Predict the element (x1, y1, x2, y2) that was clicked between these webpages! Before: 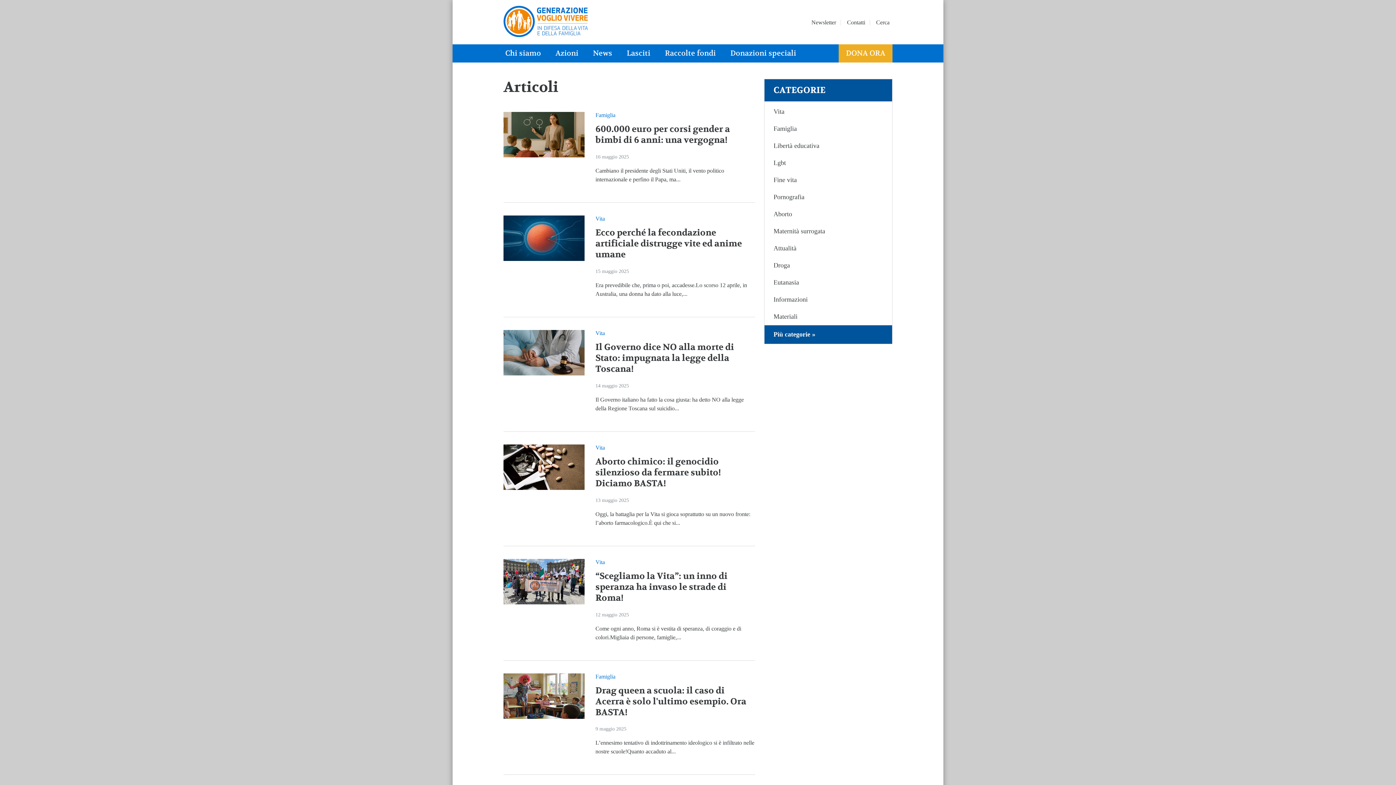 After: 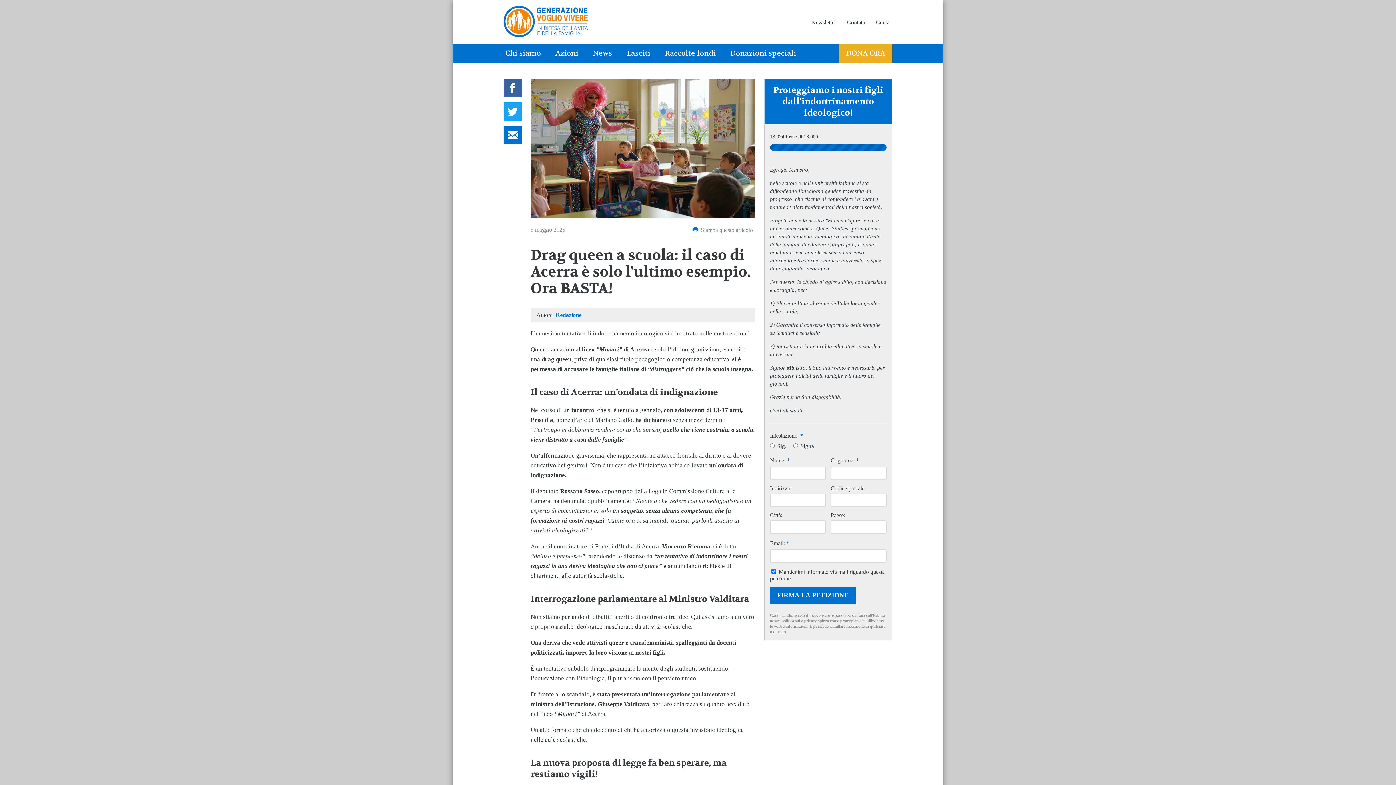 Action: label: Drag queen a scuola: il caso di Acerra è solo l'ultimo esempio. Ora BASTA! bbox: (595, 685, 746, 718)